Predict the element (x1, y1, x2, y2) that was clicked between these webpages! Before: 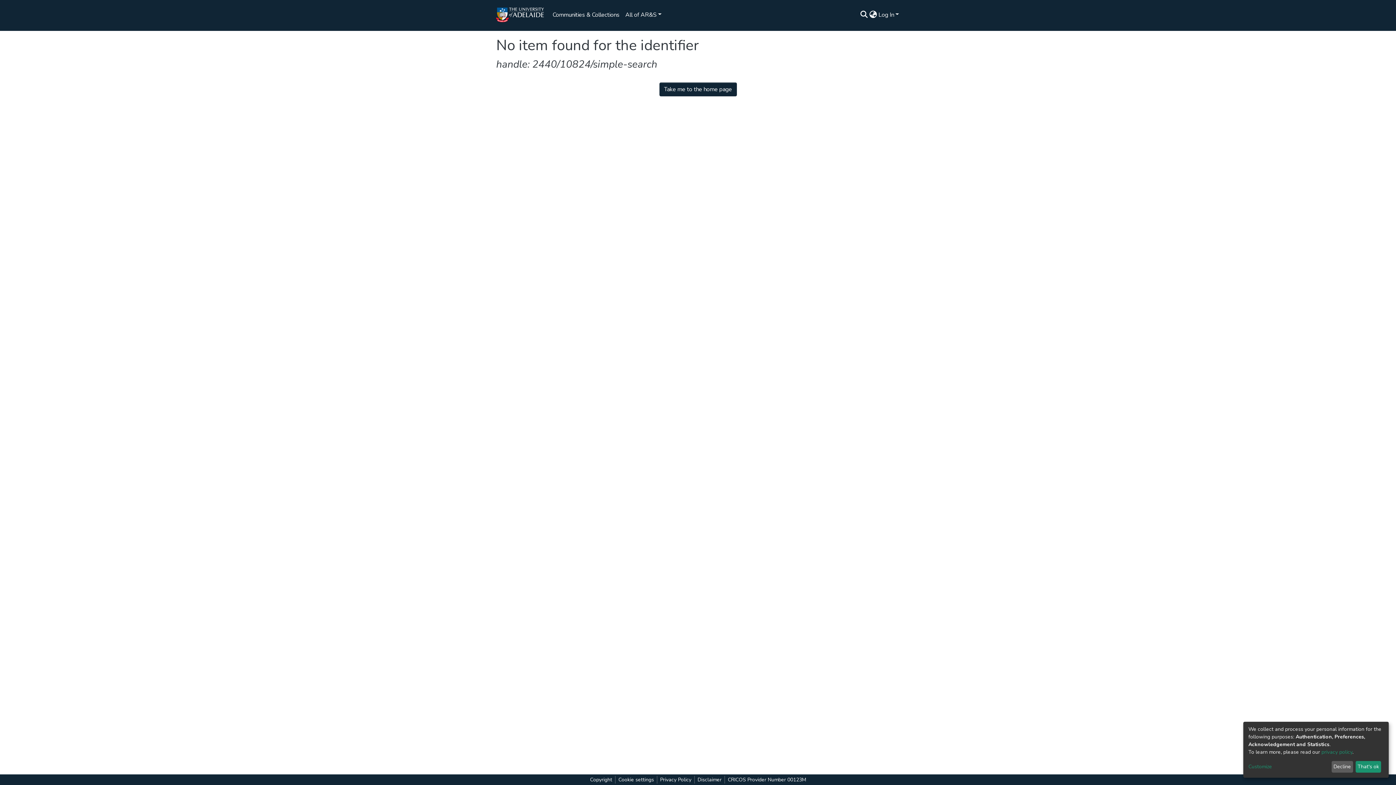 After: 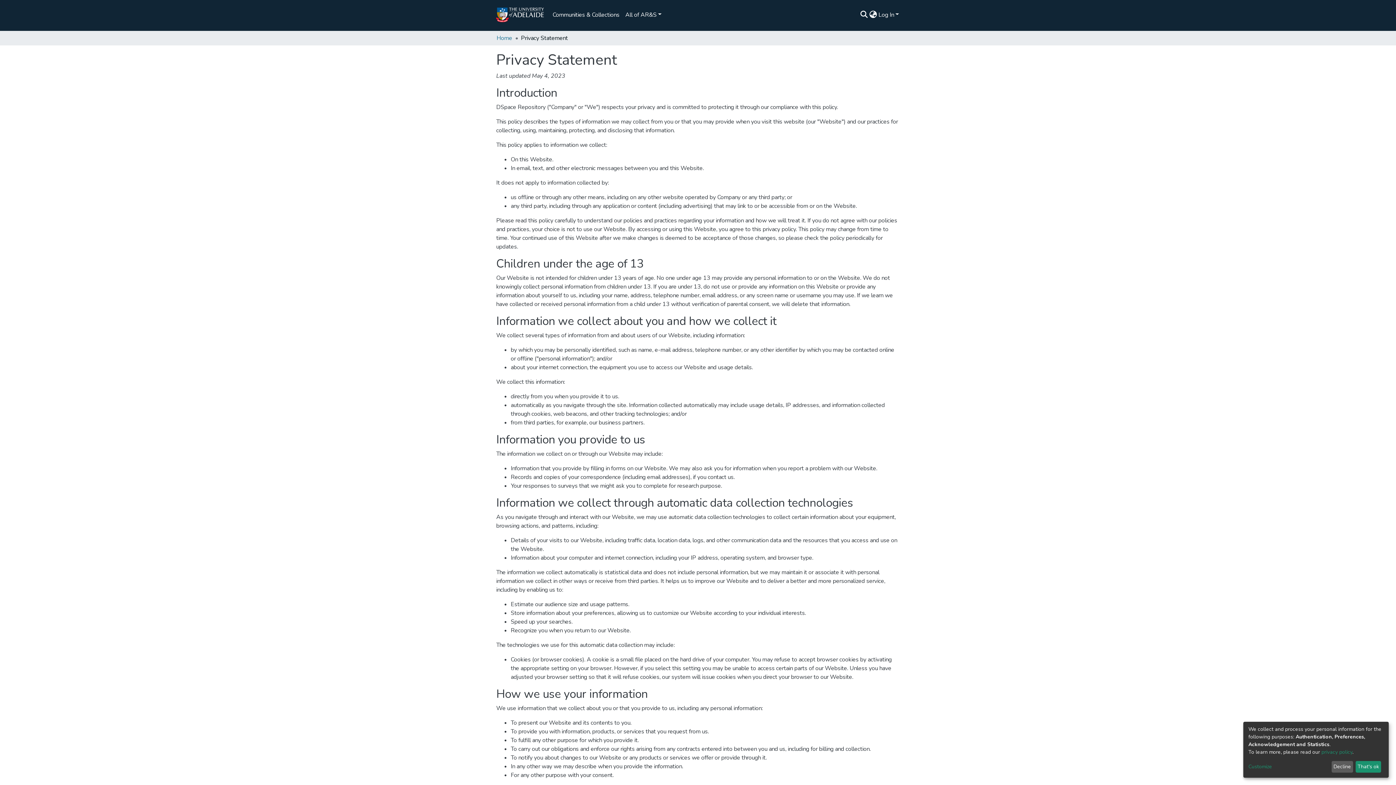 Action: label: privacy policy bbox: (1313, 752, 1342, 757)